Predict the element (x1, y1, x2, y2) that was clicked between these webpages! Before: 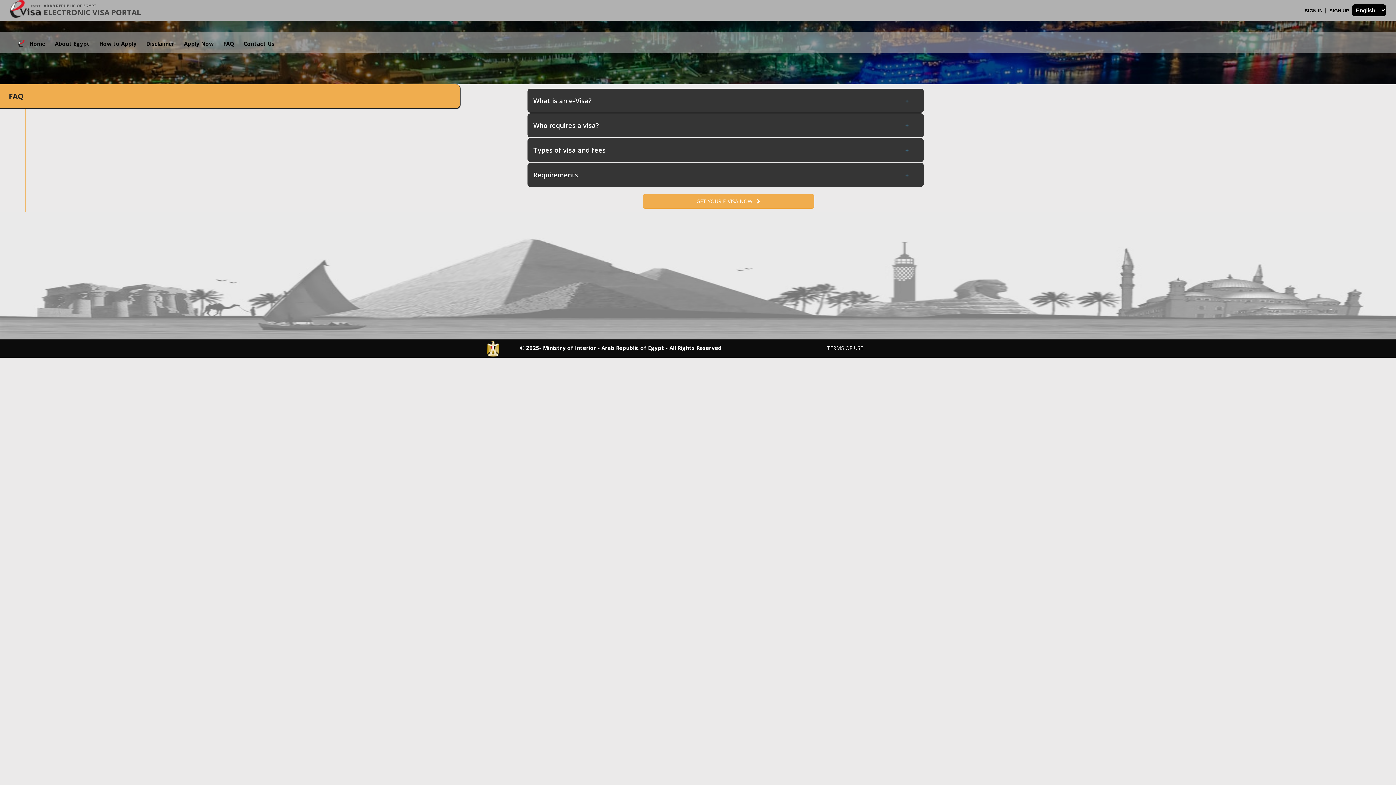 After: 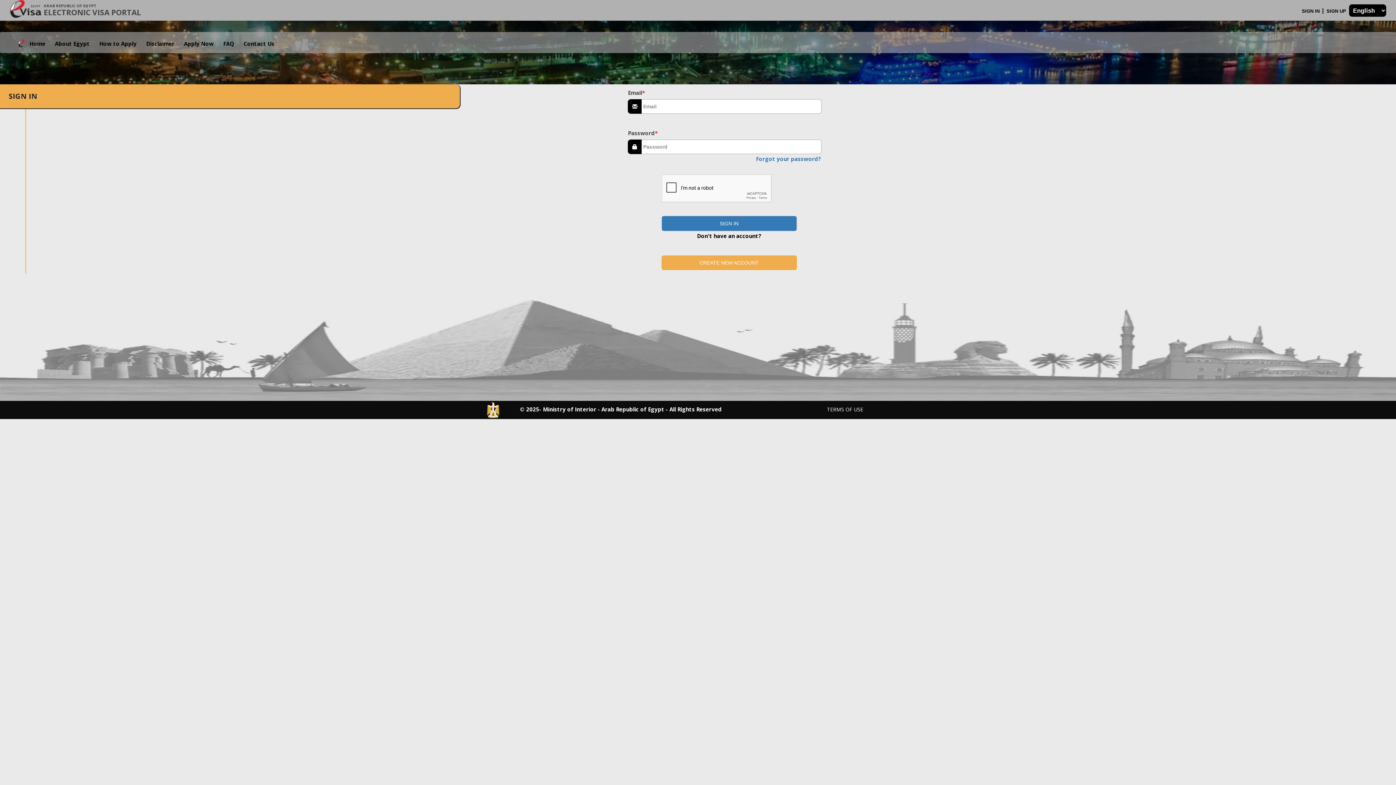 Action: label: Apply Now bbox: (177, 36, 217, 52)